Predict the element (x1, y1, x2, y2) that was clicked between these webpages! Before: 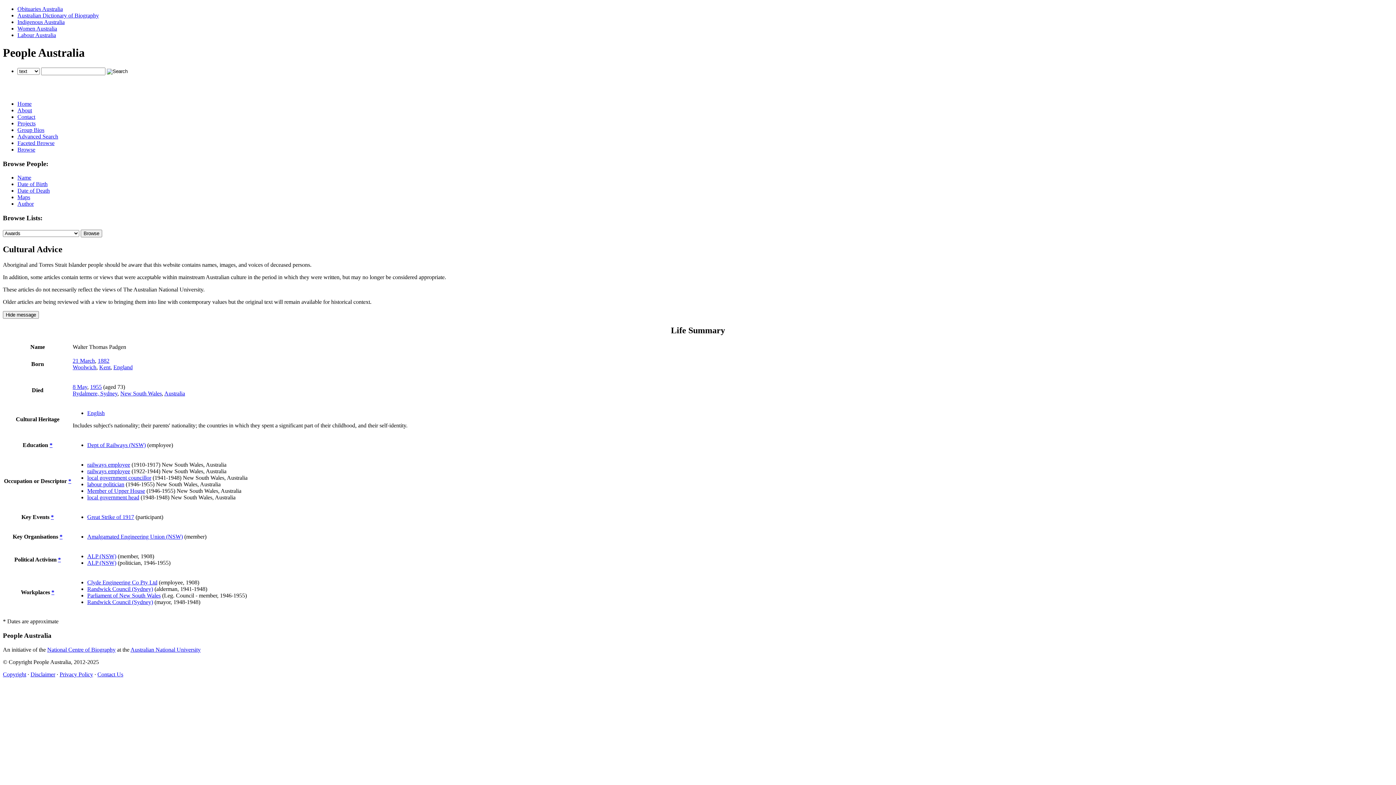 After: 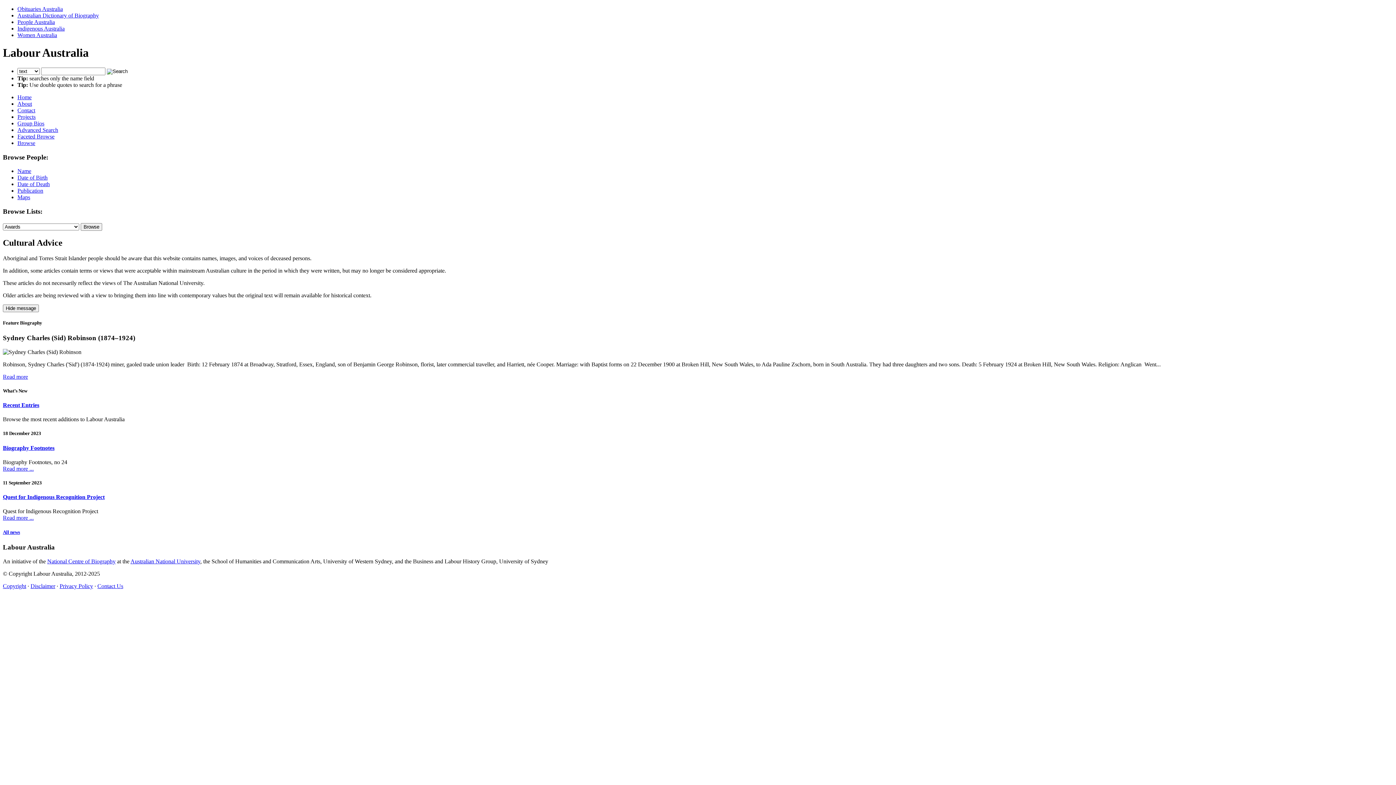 Action: label: Labour Australia bbox: (17, 32, 56, 38)